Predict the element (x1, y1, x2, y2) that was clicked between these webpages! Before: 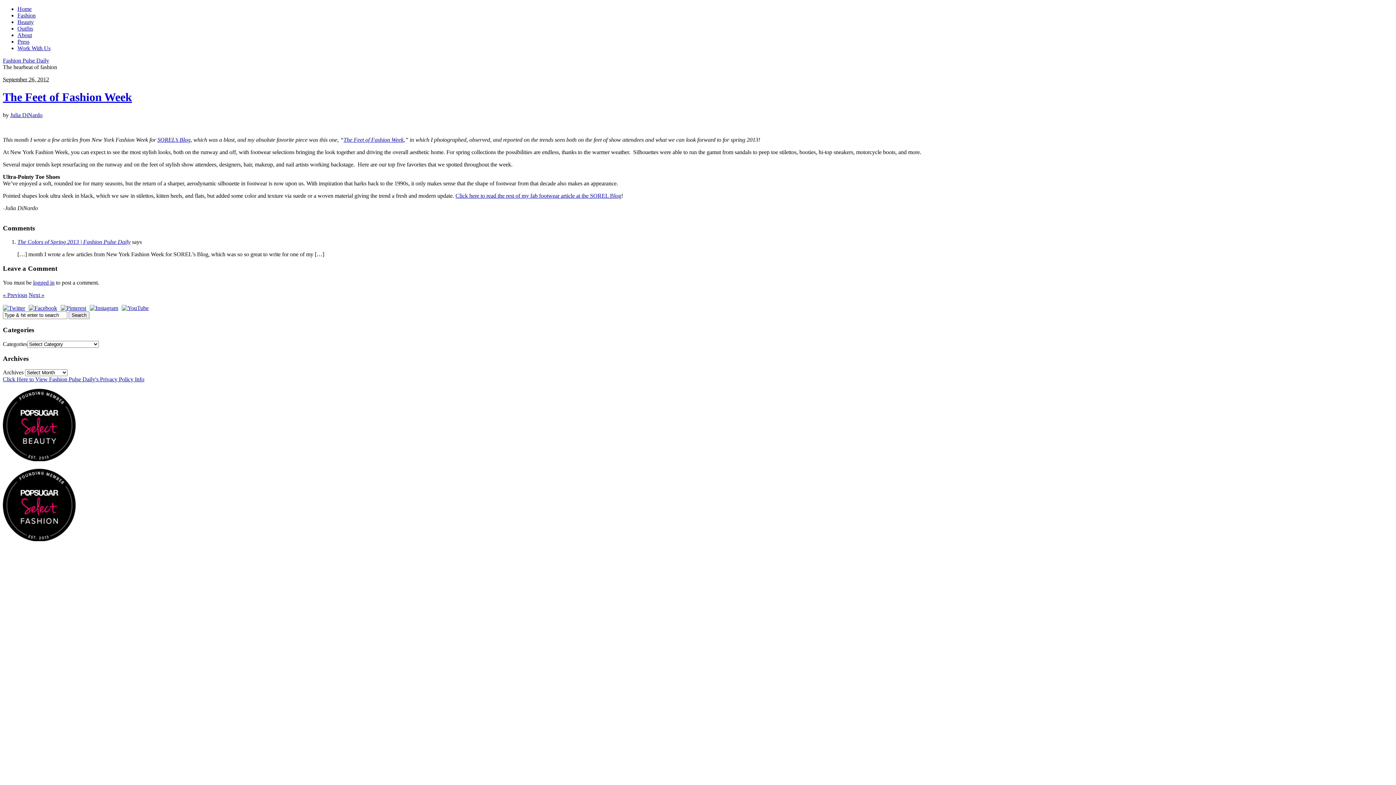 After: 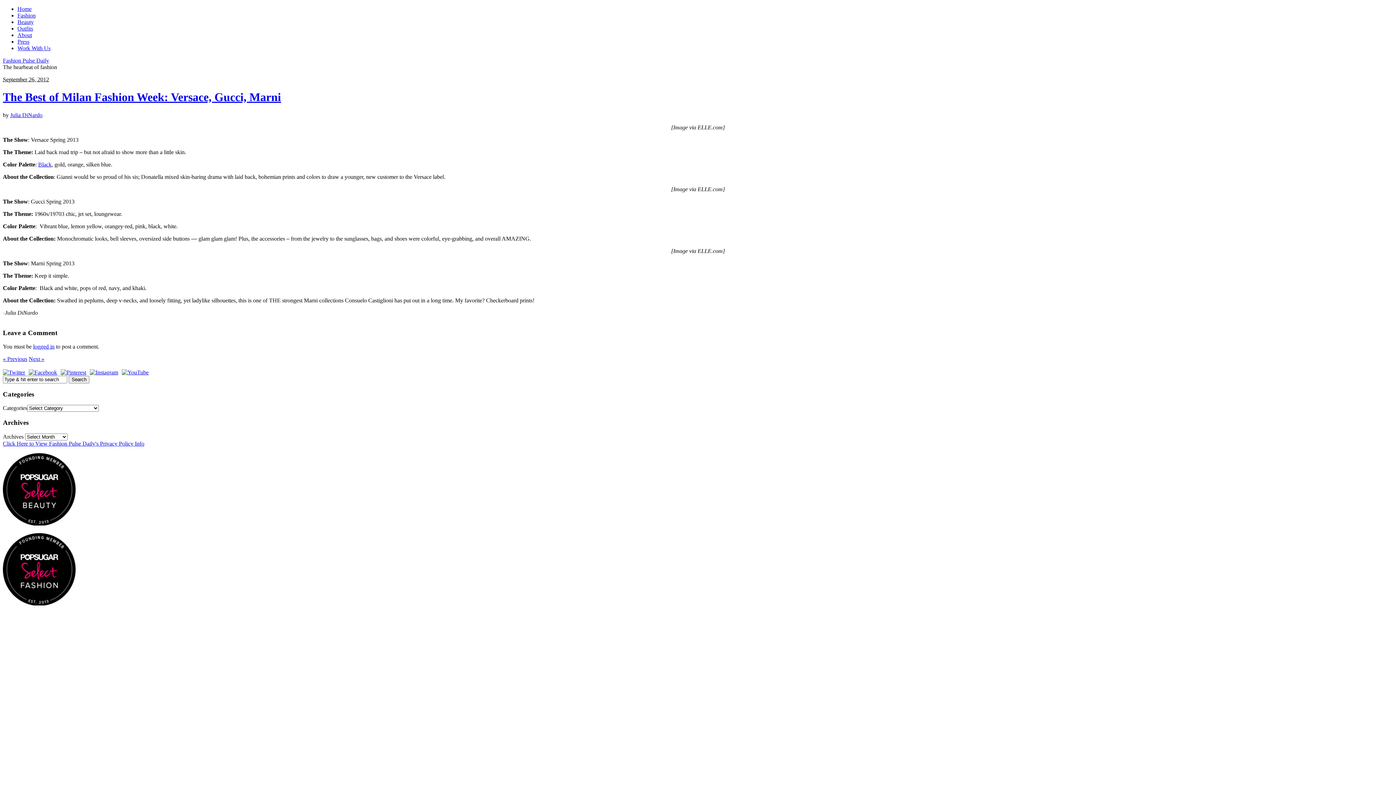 Action: label: Next » bbox: (28, 291, 44, 298)